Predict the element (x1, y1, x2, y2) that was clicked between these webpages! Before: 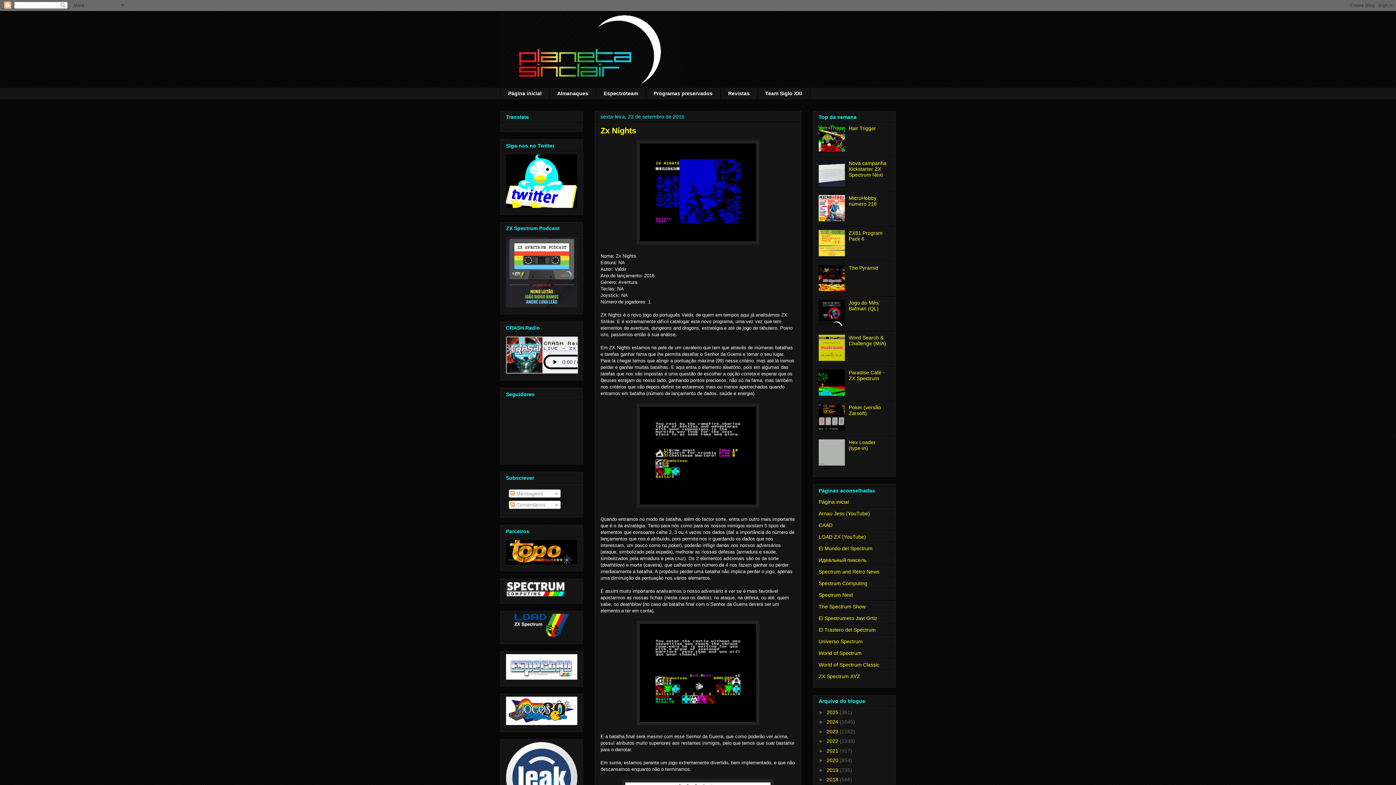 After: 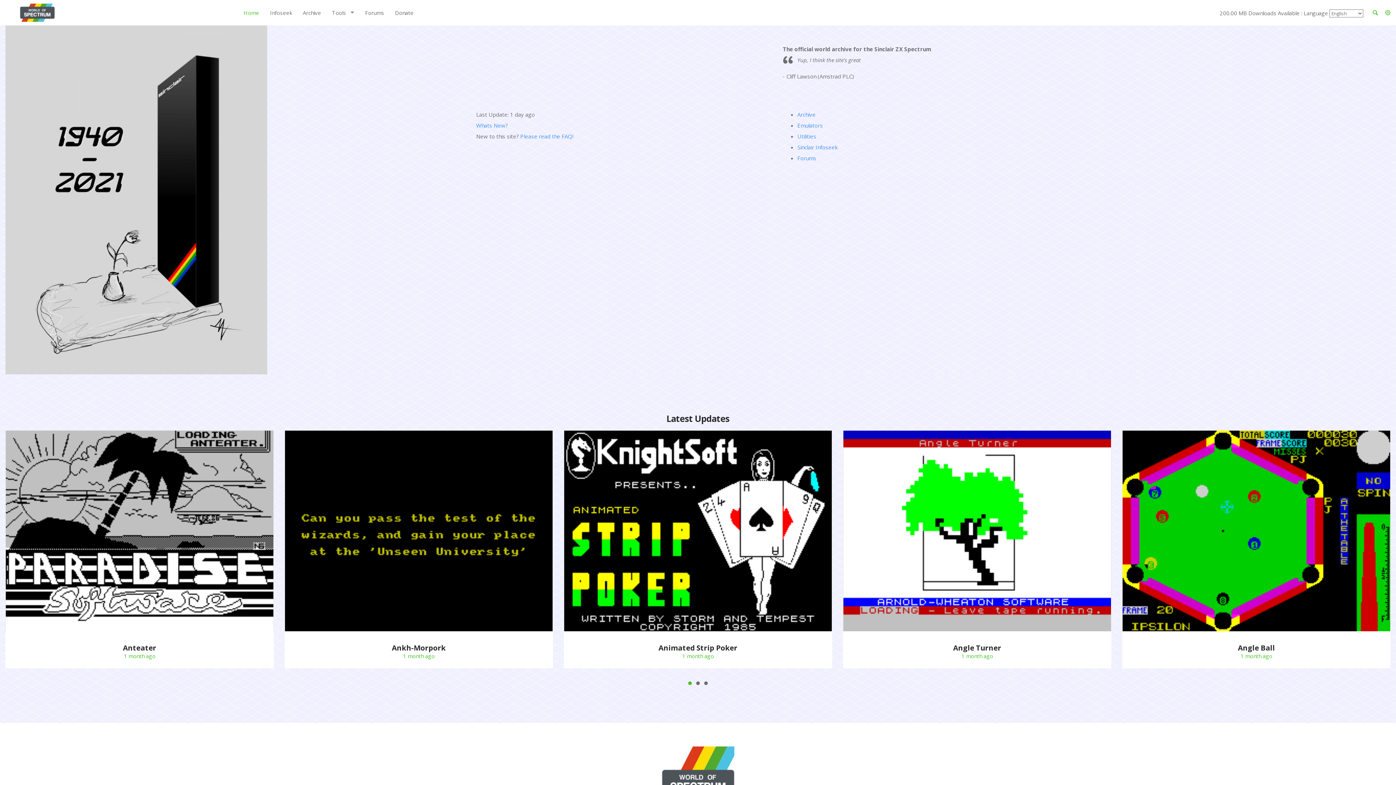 Action: label: World of Spectrum bbox: (818, 650, 861, 656)